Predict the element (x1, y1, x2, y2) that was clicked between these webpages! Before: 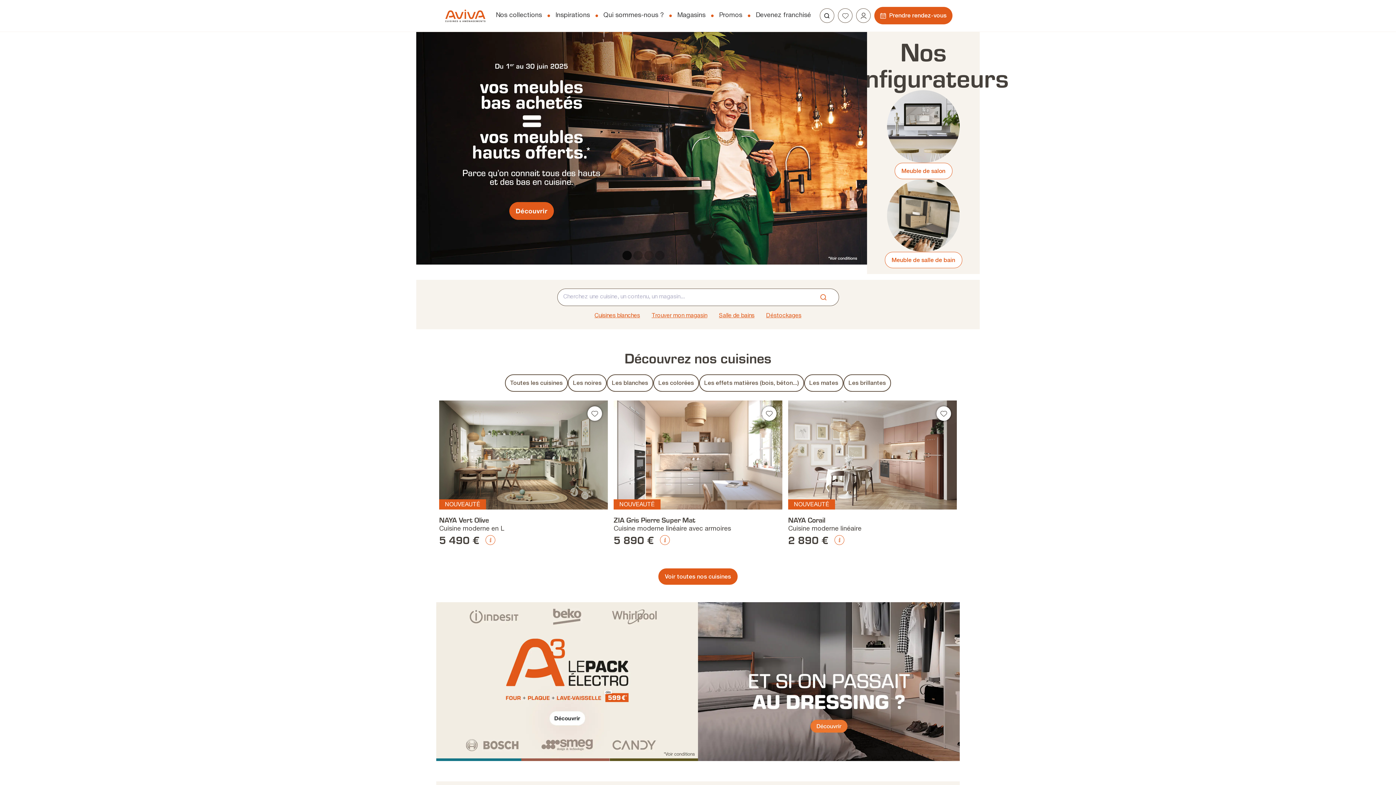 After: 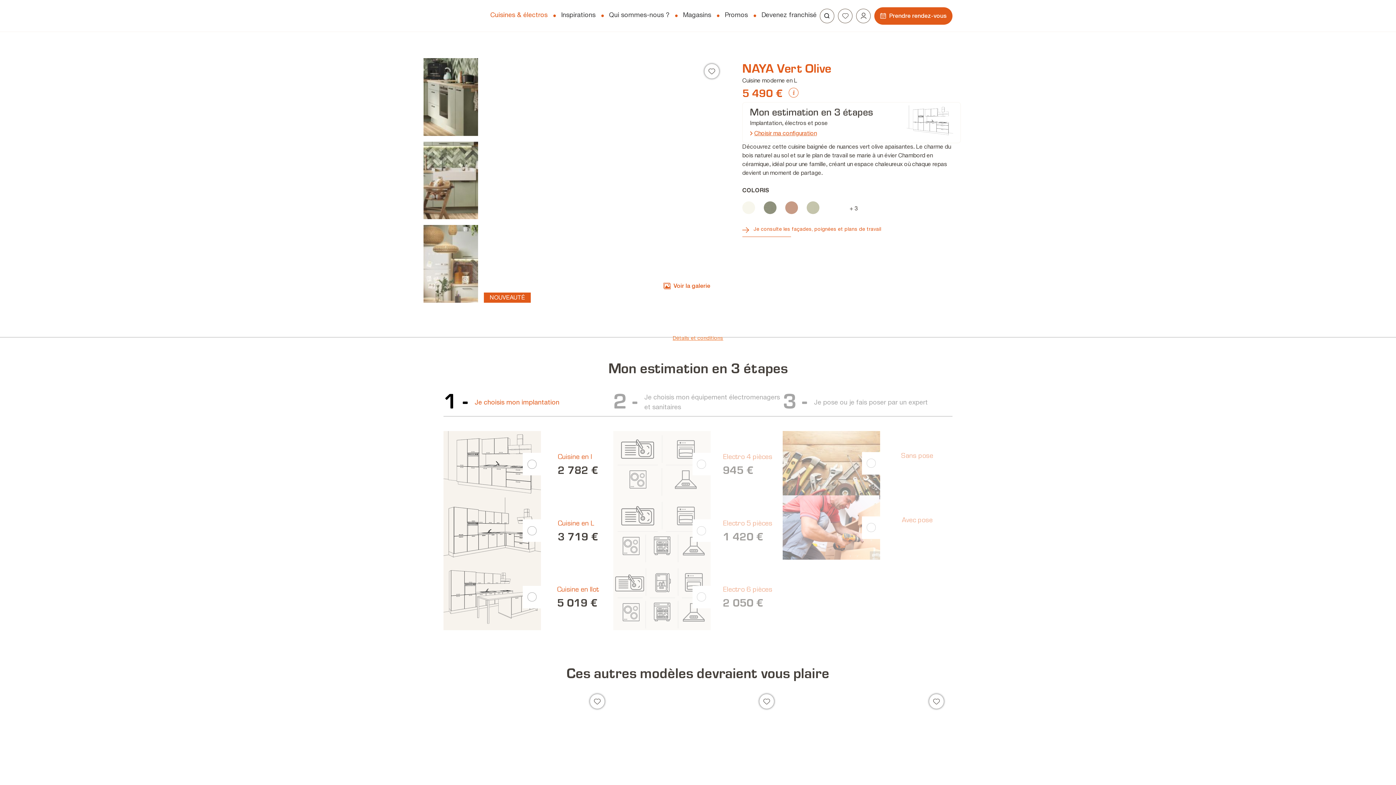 Action: bbox: (439, 515, 489, 524) label: NAYA Vert Olive